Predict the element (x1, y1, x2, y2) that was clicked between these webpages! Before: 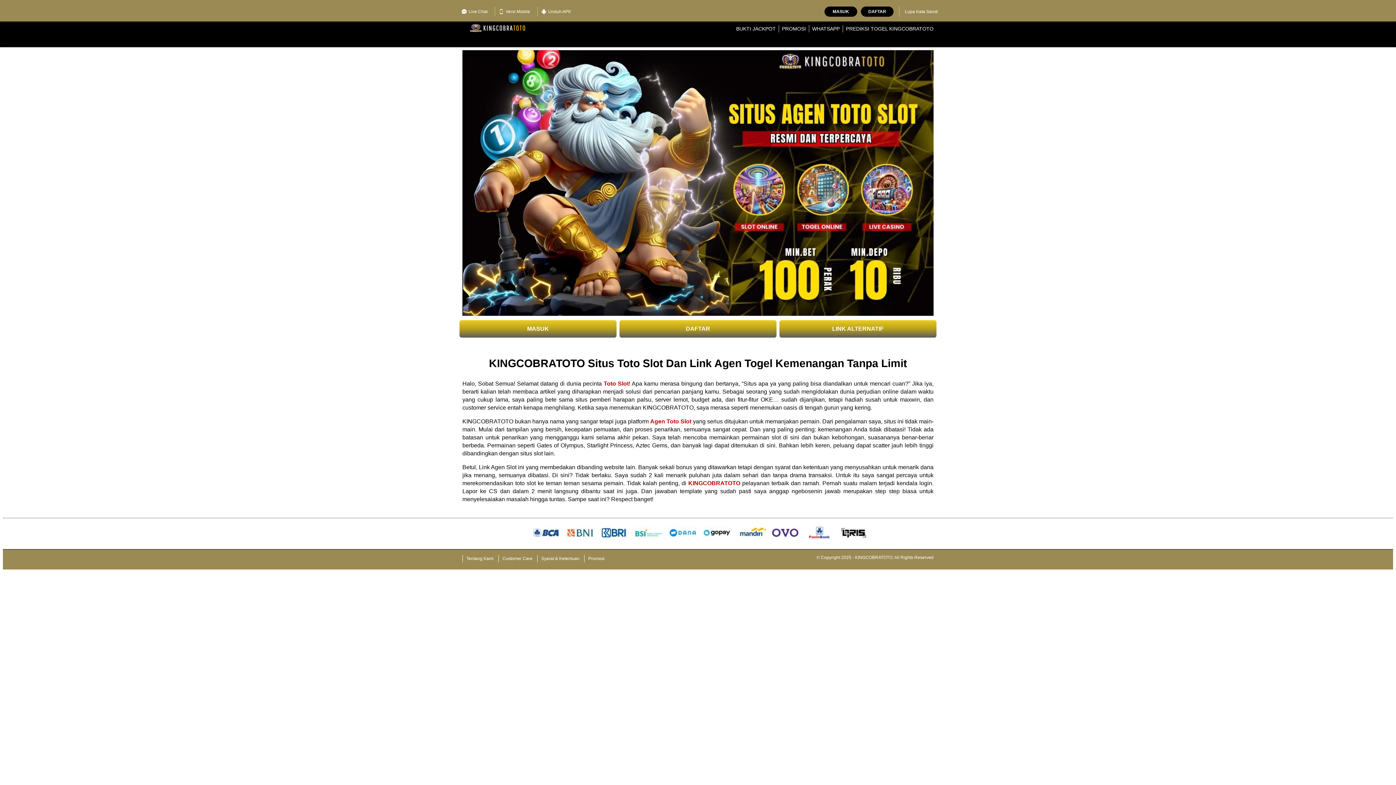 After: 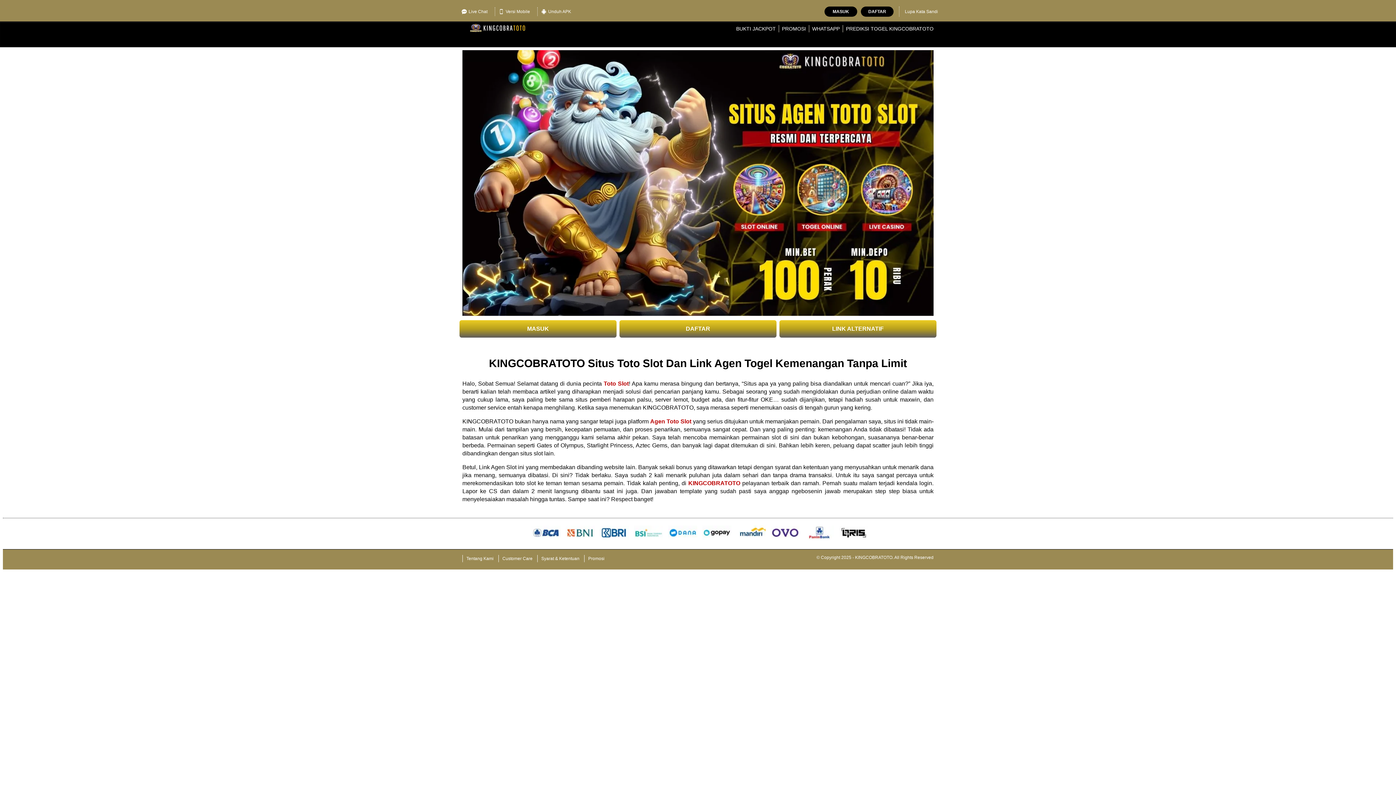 Action: label: KINGCOBRATOTO bbox: (688, 480, 740, 486)